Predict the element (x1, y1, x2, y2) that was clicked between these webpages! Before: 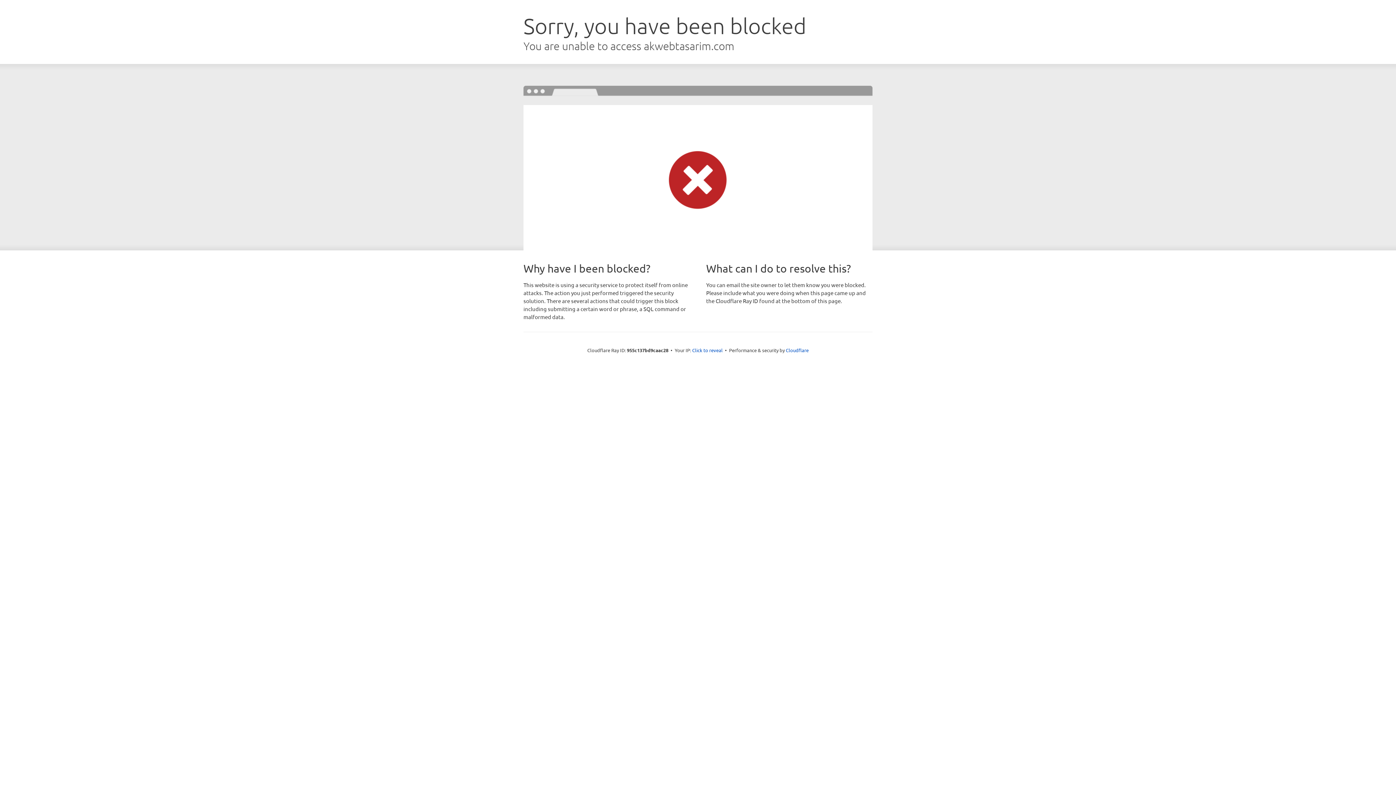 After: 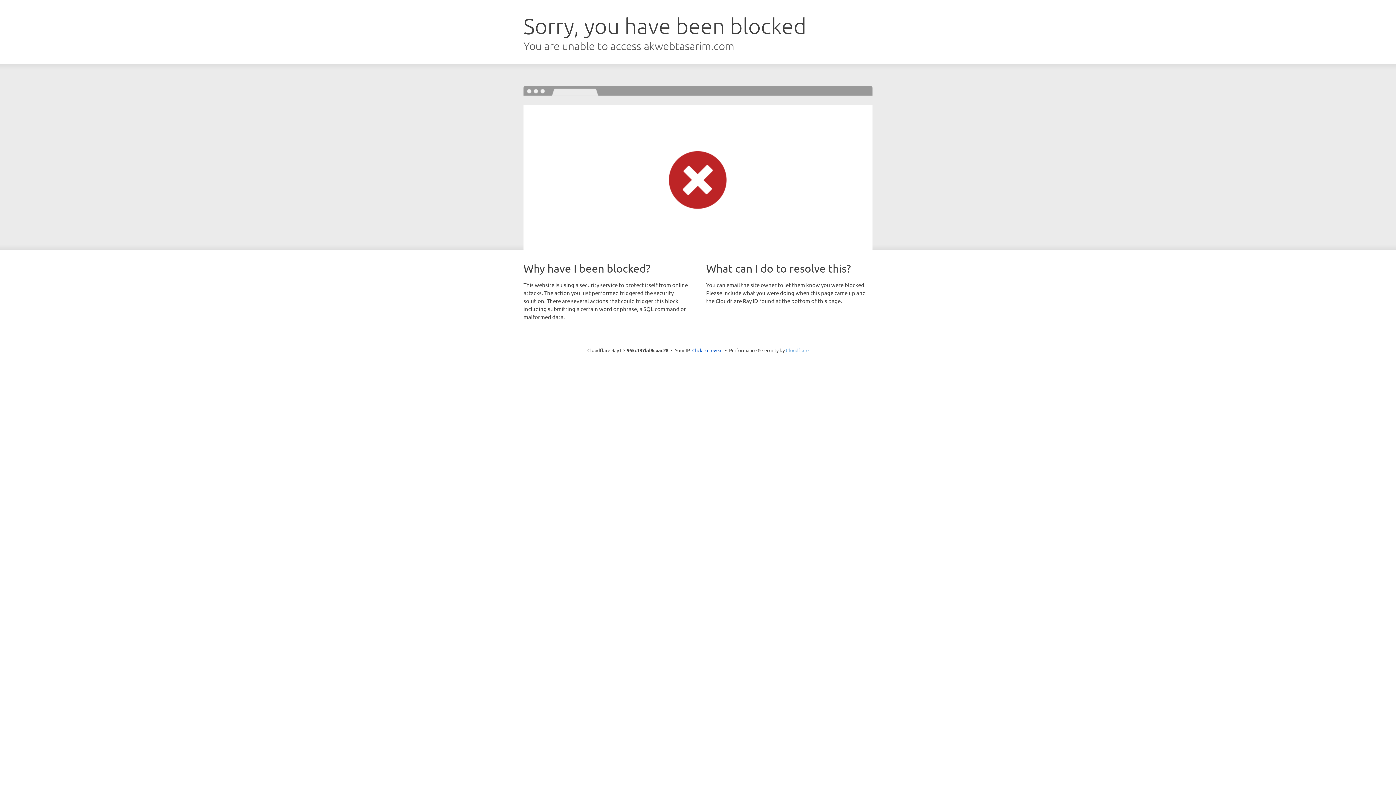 Action: label: Cloudflare bbox: (786, 347, 808, 353)